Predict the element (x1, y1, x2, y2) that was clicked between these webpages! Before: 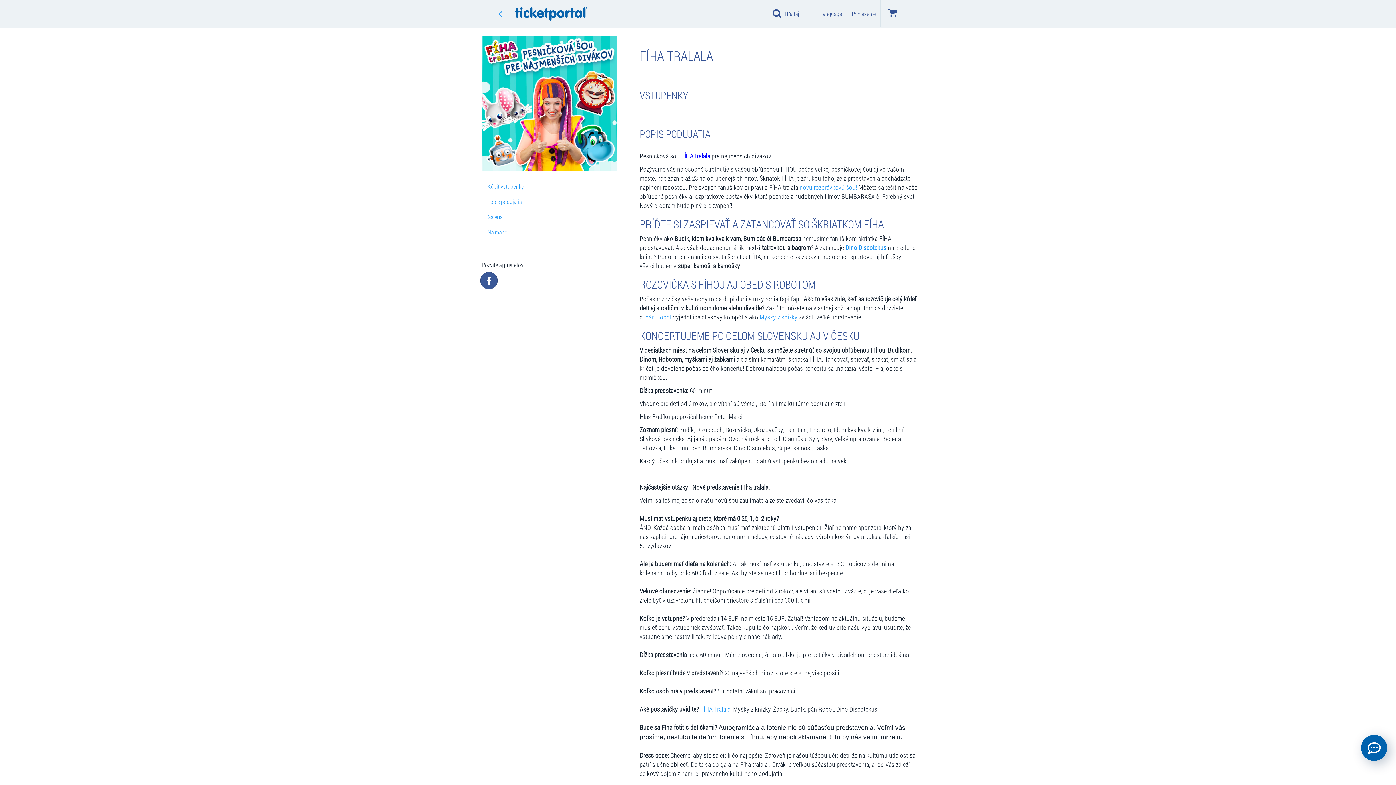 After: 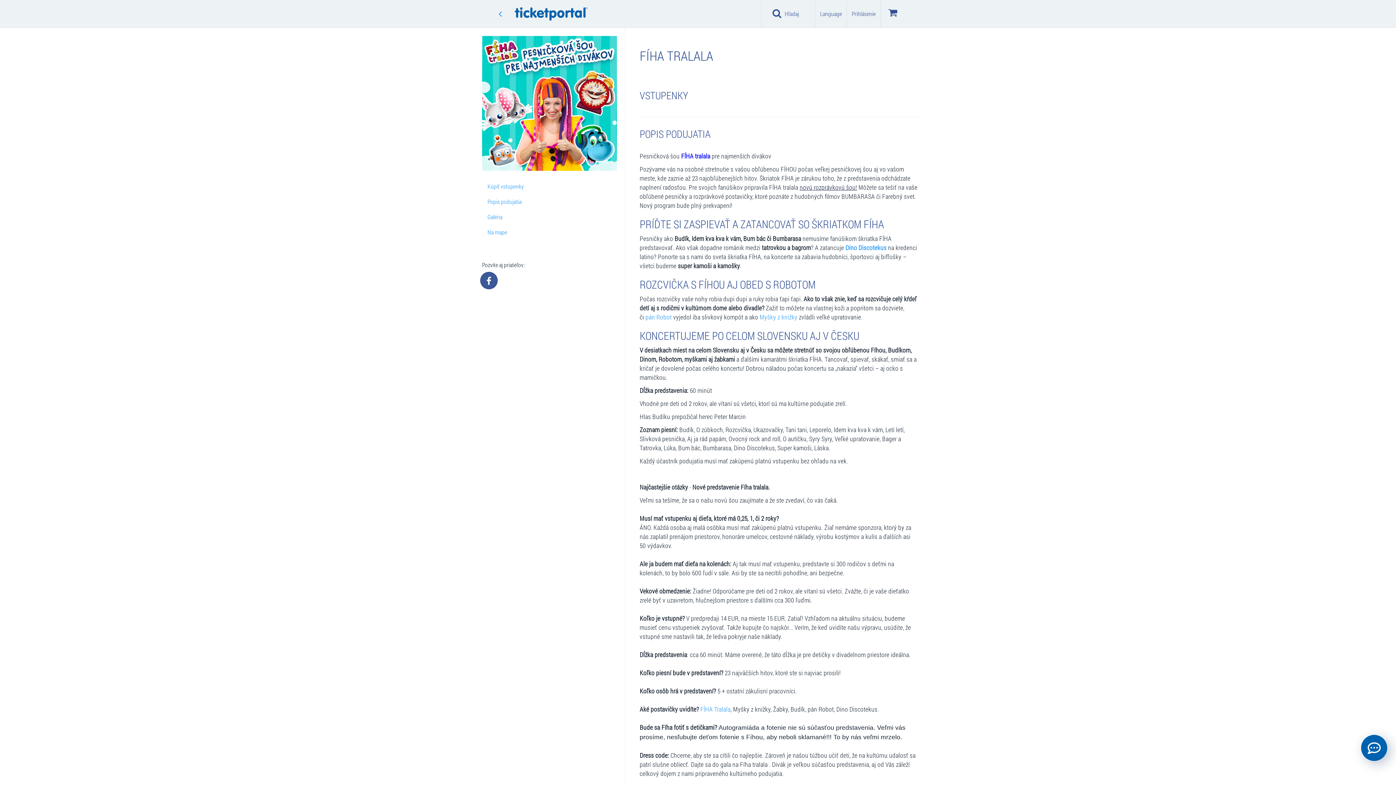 Action: bbox: (799, 183, 857, 191) label: novú rozprávkovú šou!